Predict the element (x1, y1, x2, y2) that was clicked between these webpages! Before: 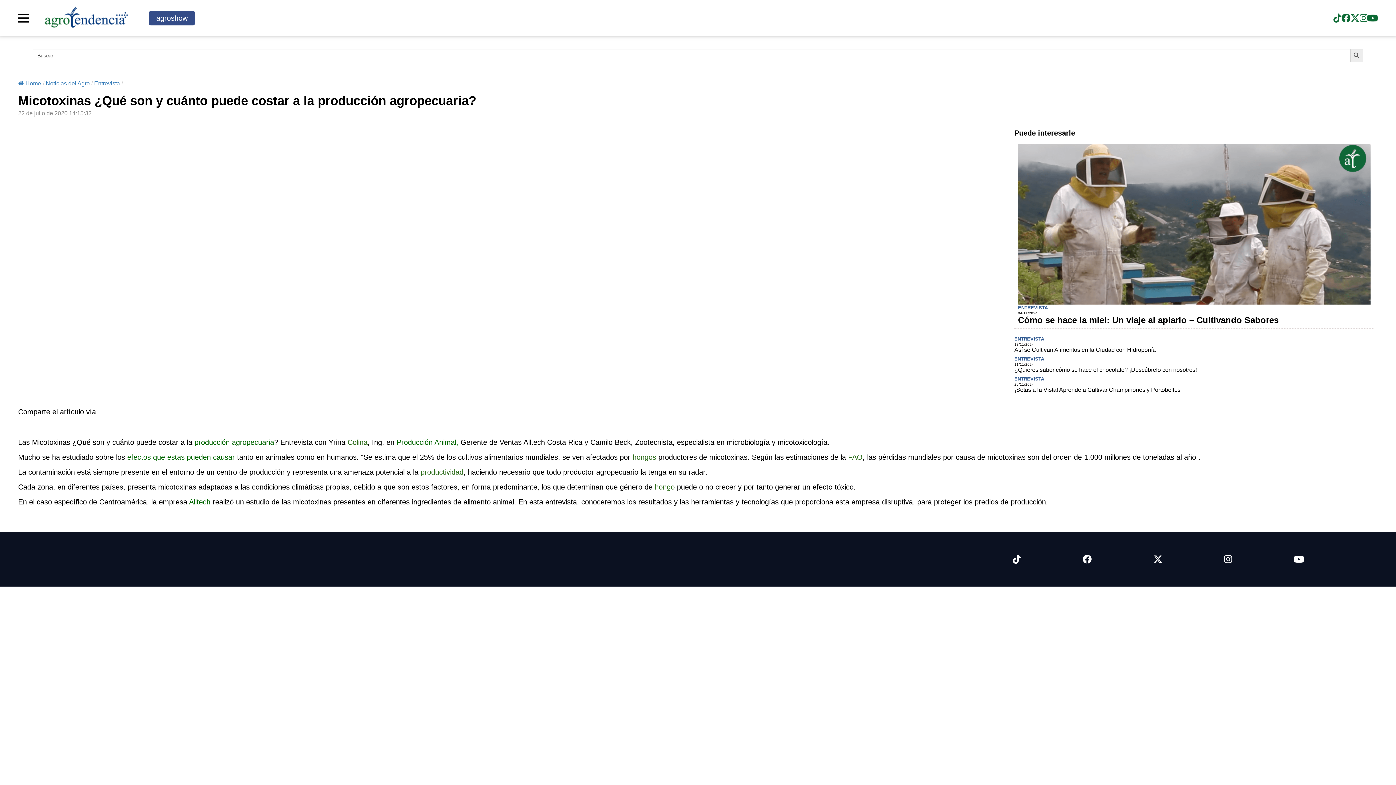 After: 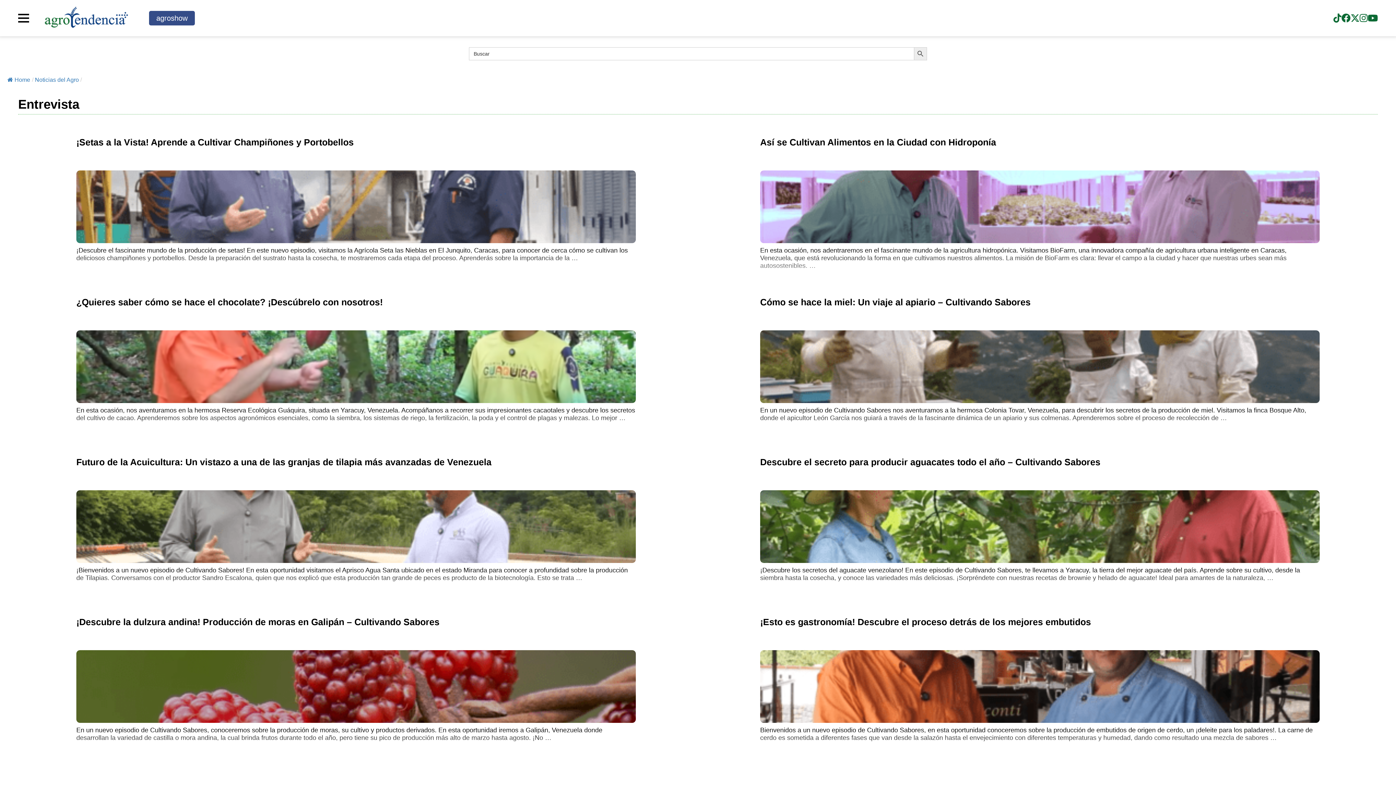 Action: bbox: (1014, 375, 1044, 382) label: ENTREVISTA